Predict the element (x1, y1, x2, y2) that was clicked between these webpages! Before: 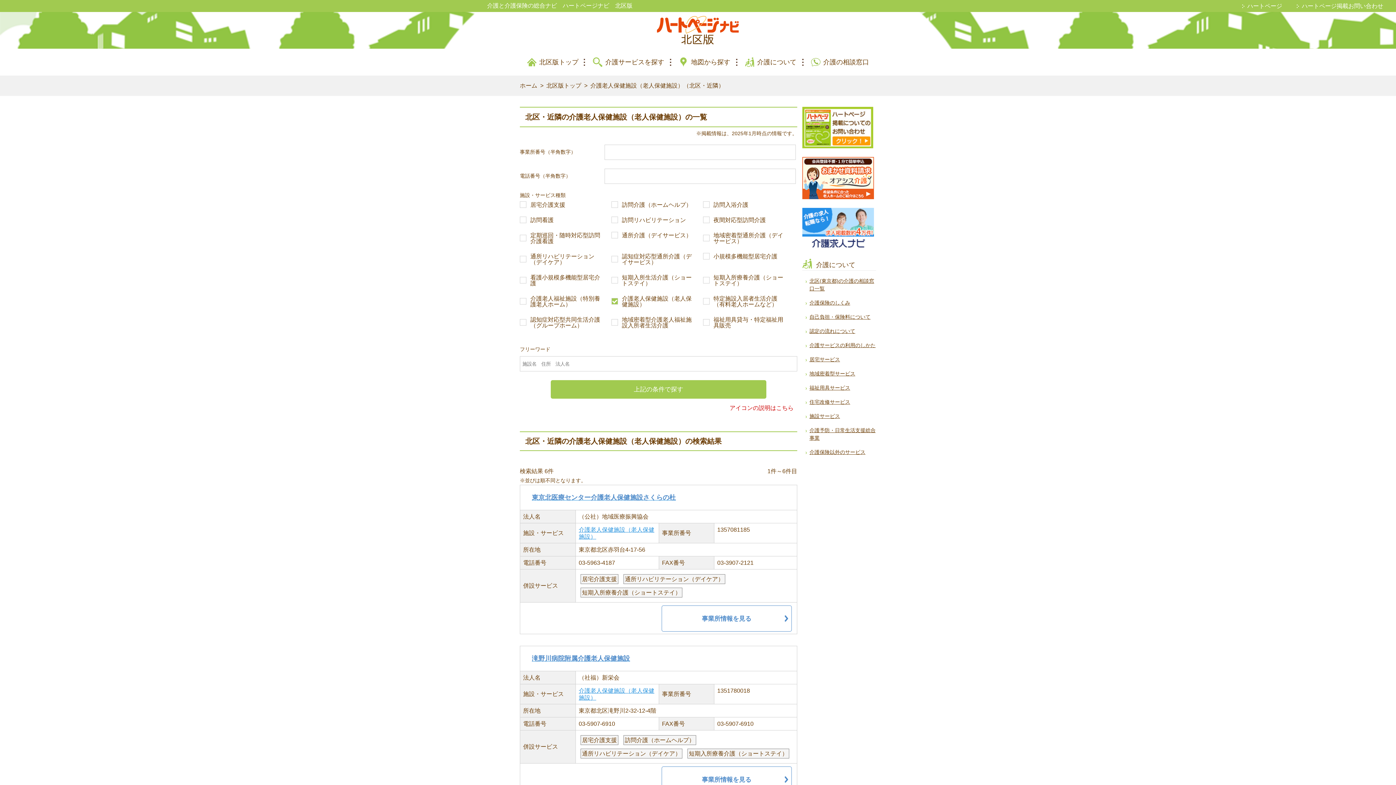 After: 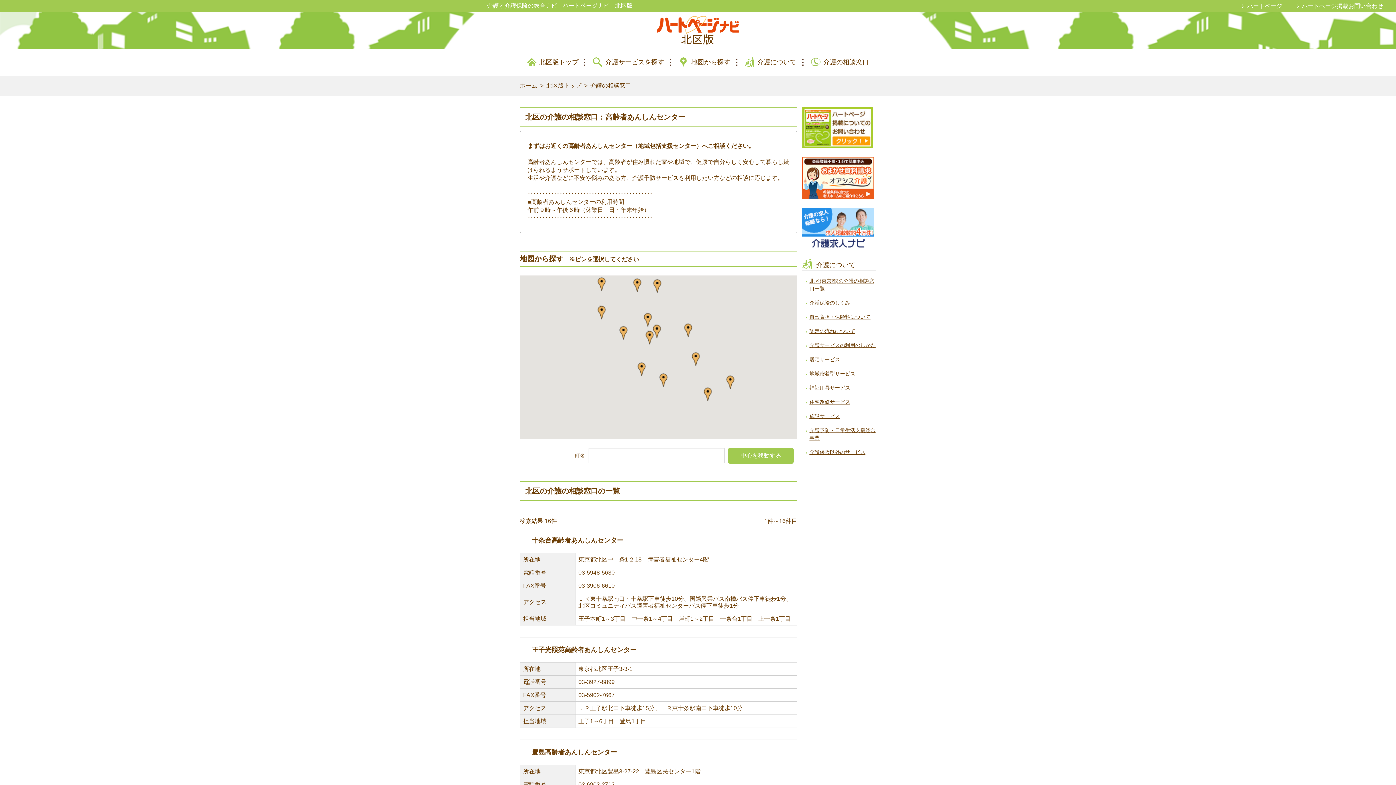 Action: bbox: (811, 58, 869, 65) label: 介護の相談窓口